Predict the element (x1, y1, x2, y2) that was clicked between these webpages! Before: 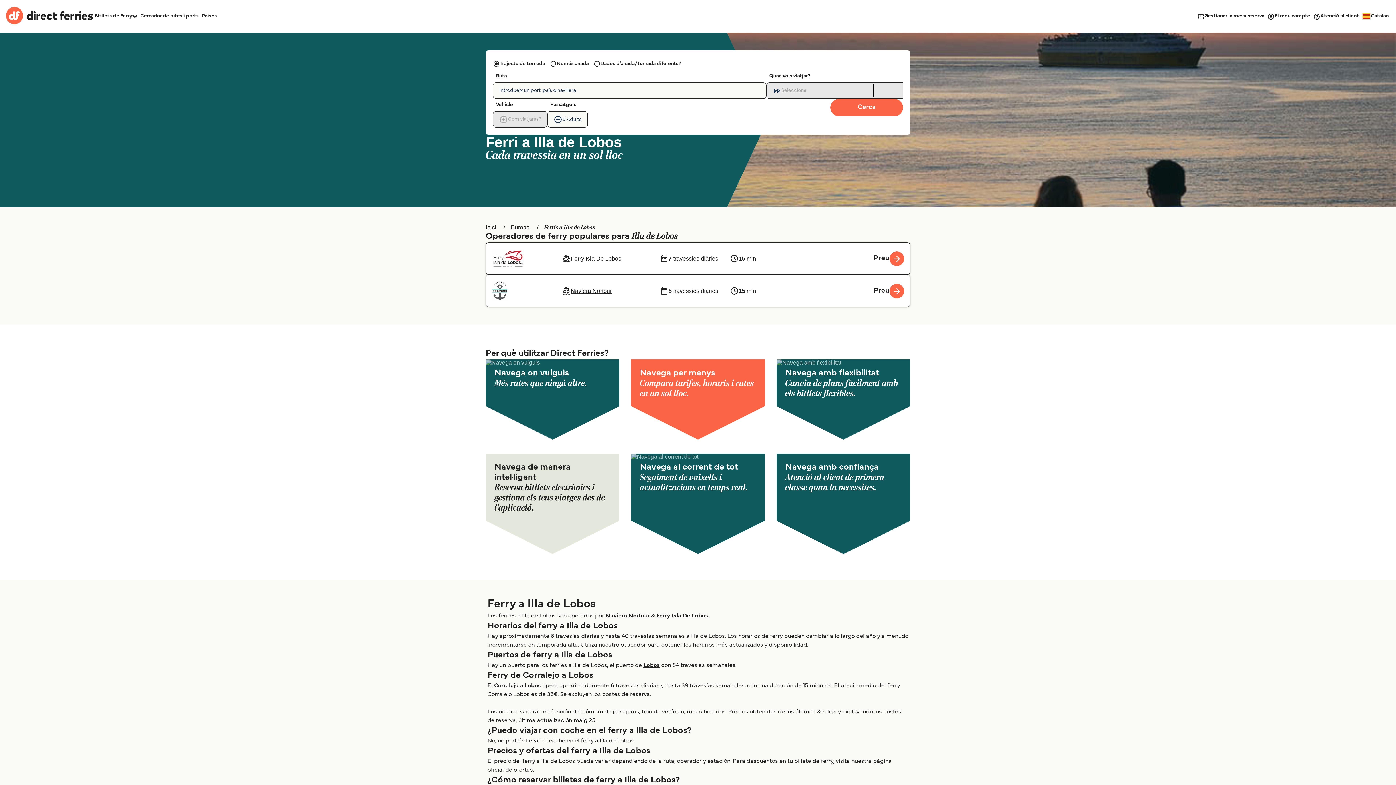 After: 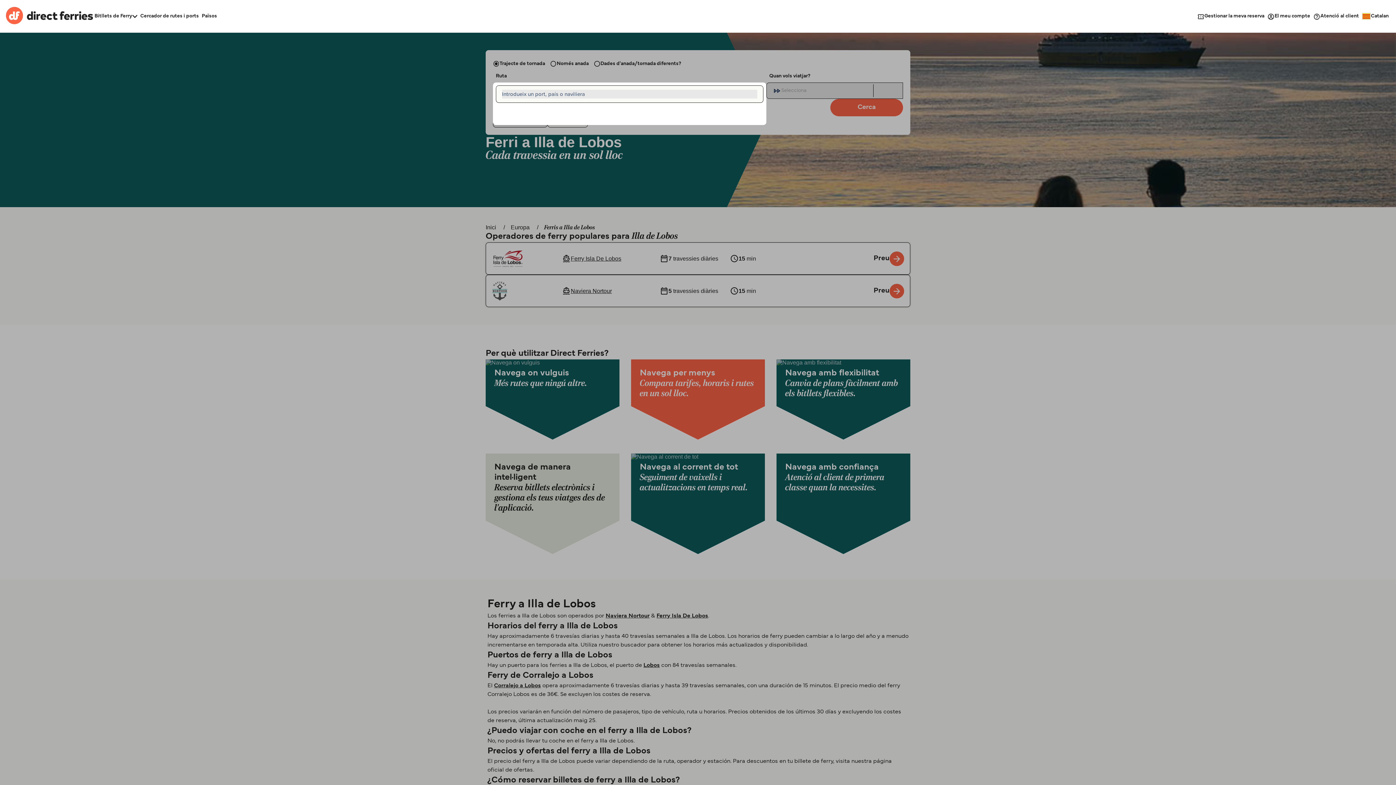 Action: bbox: (493, 82, 766, 98) label: Introdueix un port, país o naviliera